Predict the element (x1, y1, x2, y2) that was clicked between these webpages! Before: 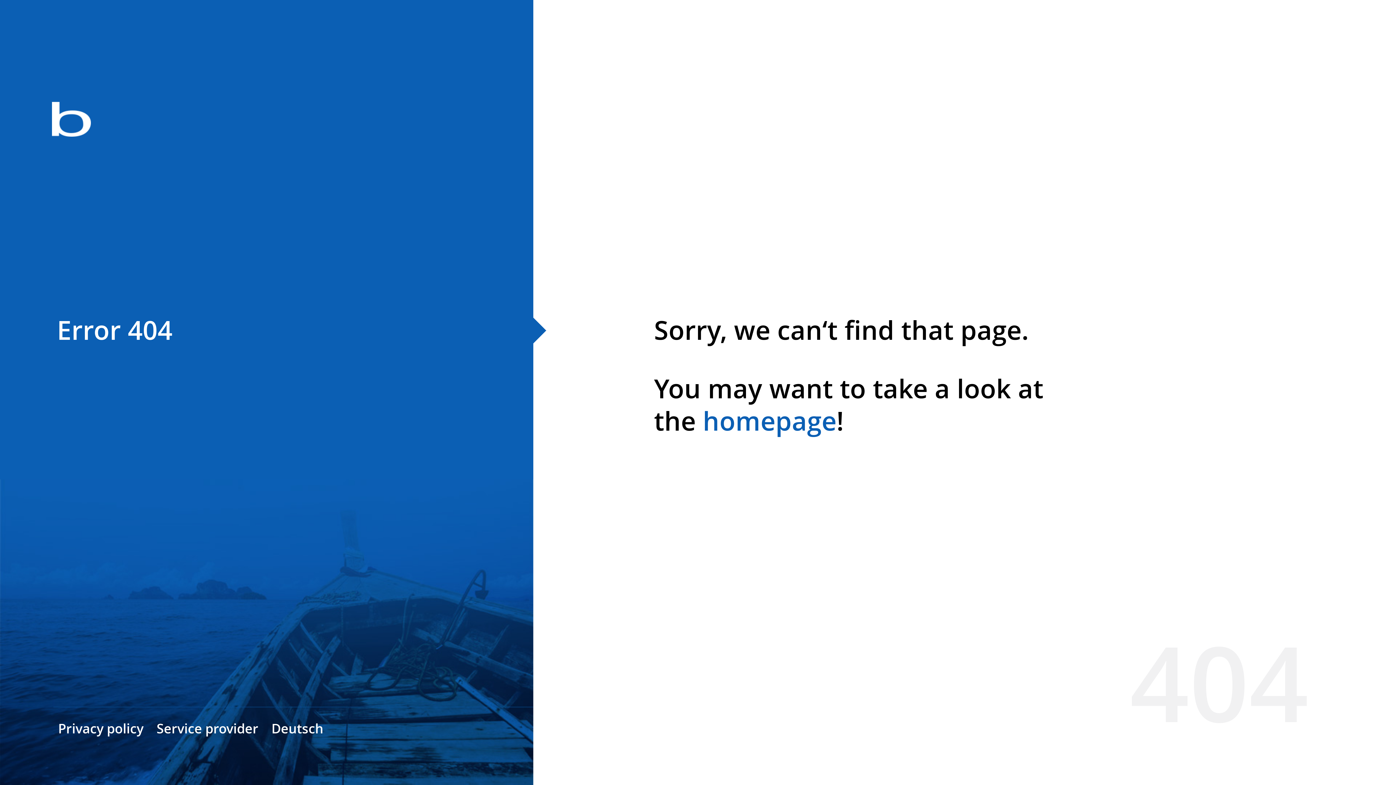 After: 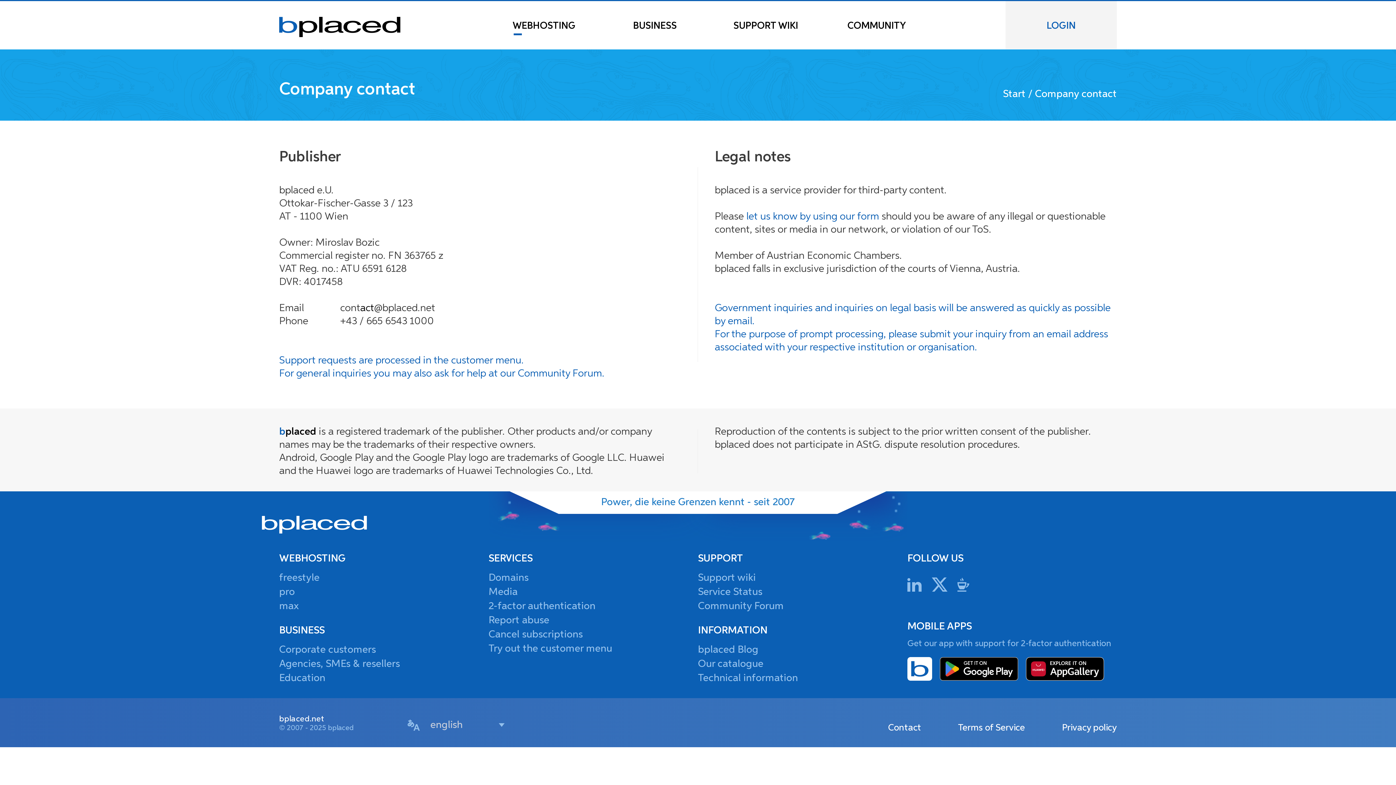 Action: bbox: (156, 720, 258, 737) label: Service provider